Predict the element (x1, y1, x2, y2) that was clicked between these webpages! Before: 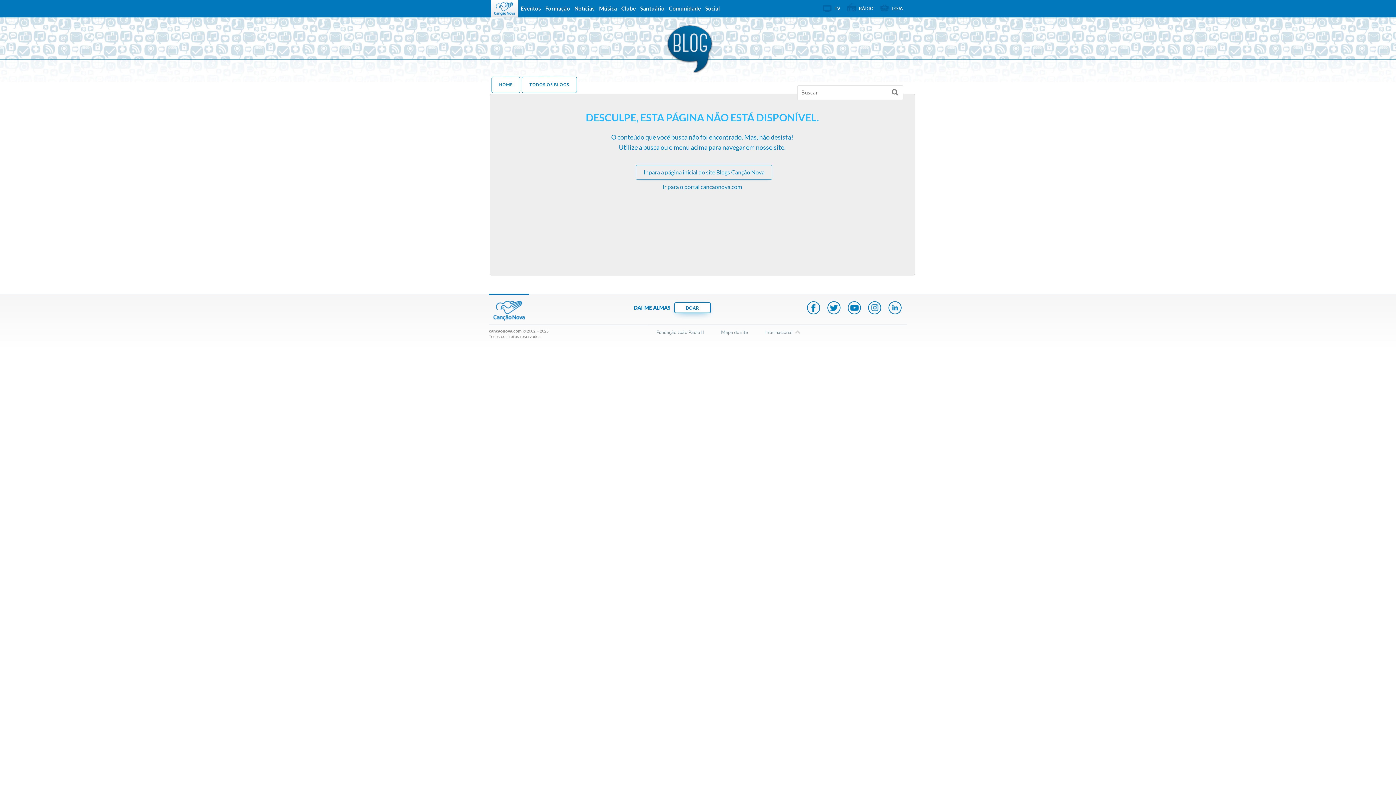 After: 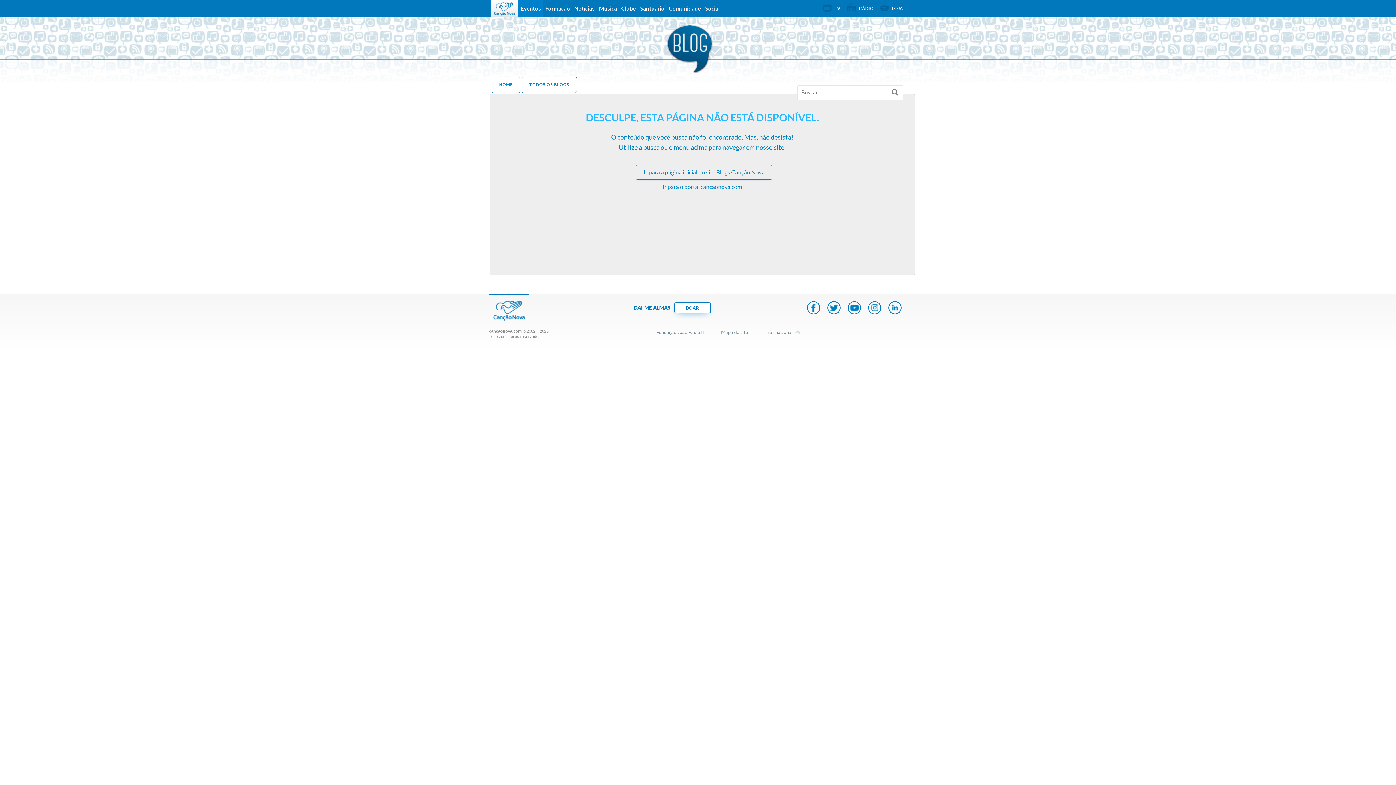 Action: bbox: (518, 0, 543, 17) label: Eventos